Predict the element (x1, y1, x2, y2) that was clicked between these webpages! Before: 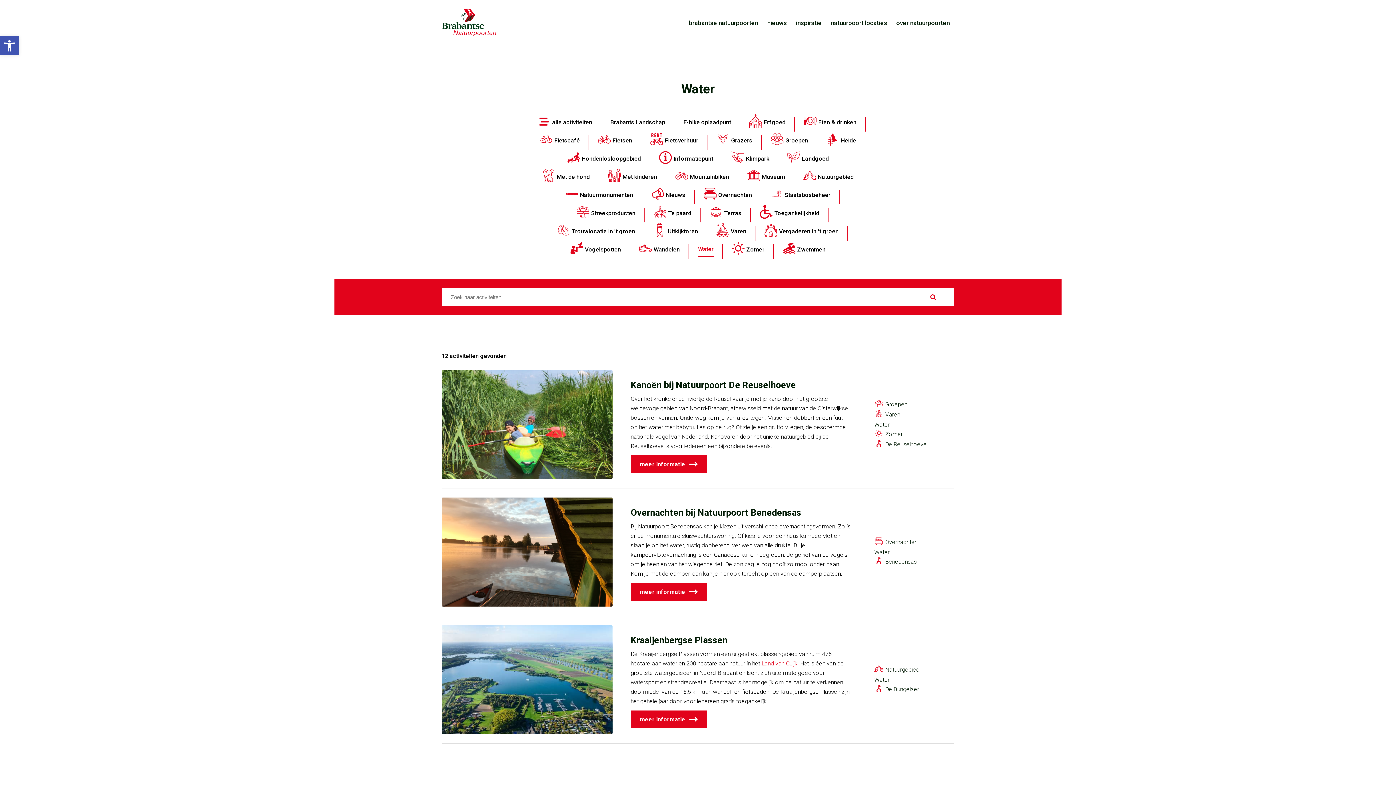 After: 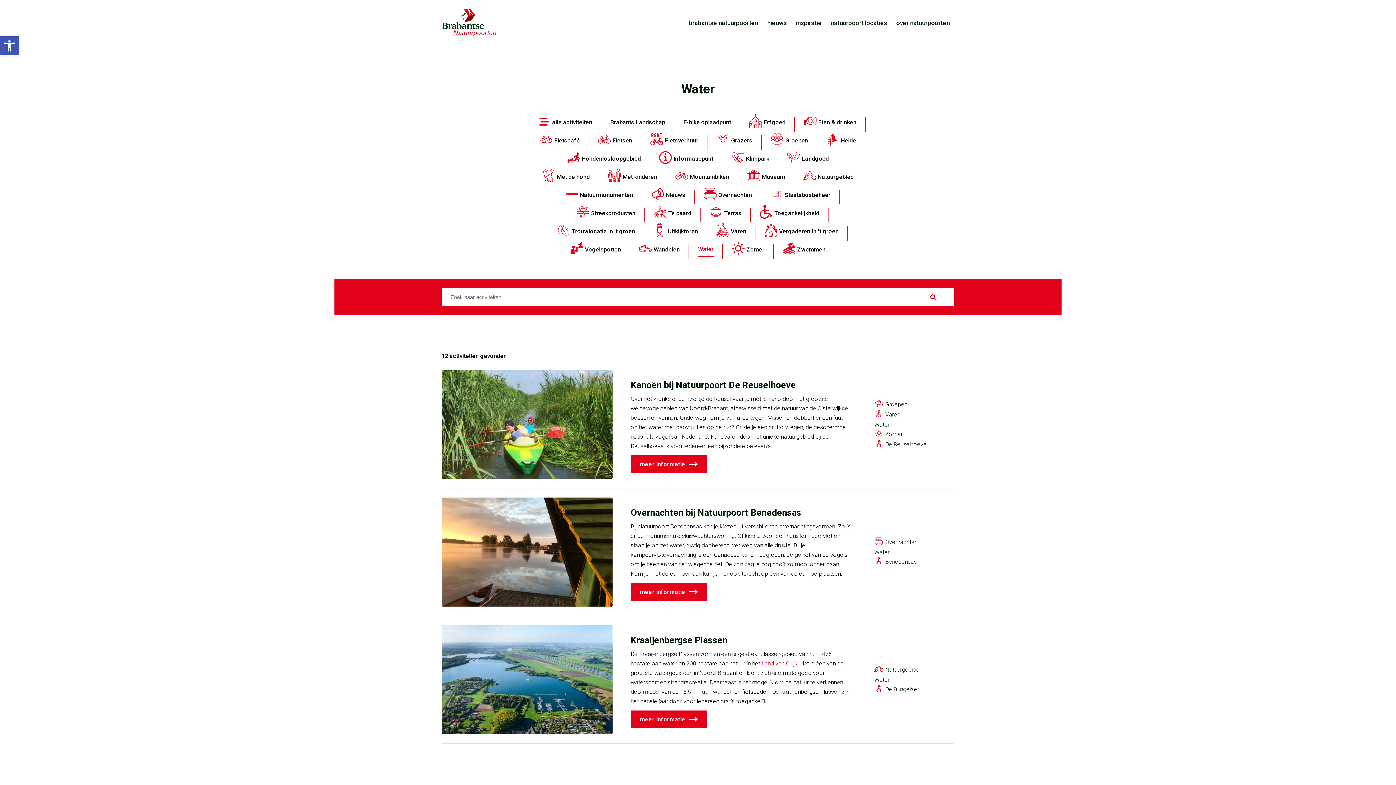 Action: bbox: (761, 660, 797, 667) label: Land van Cuijk